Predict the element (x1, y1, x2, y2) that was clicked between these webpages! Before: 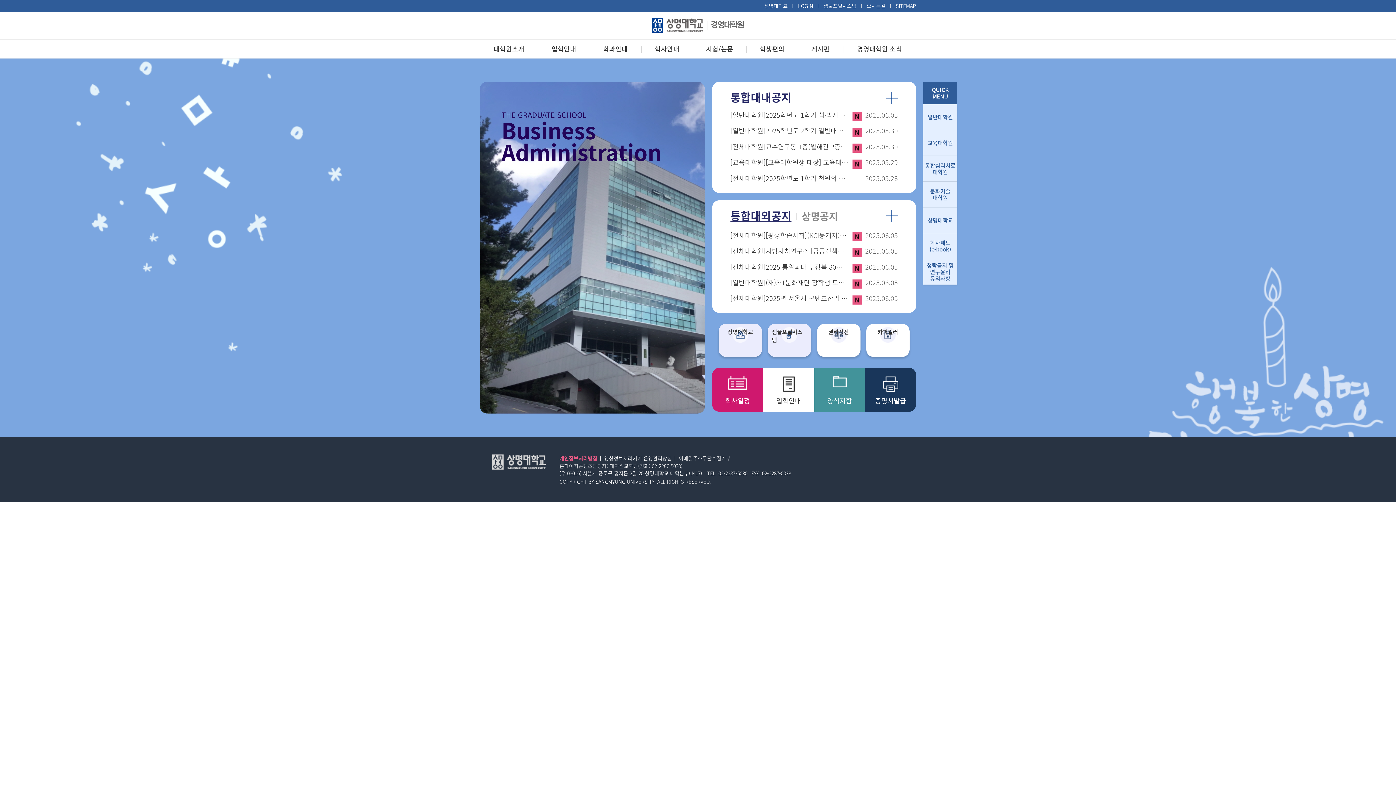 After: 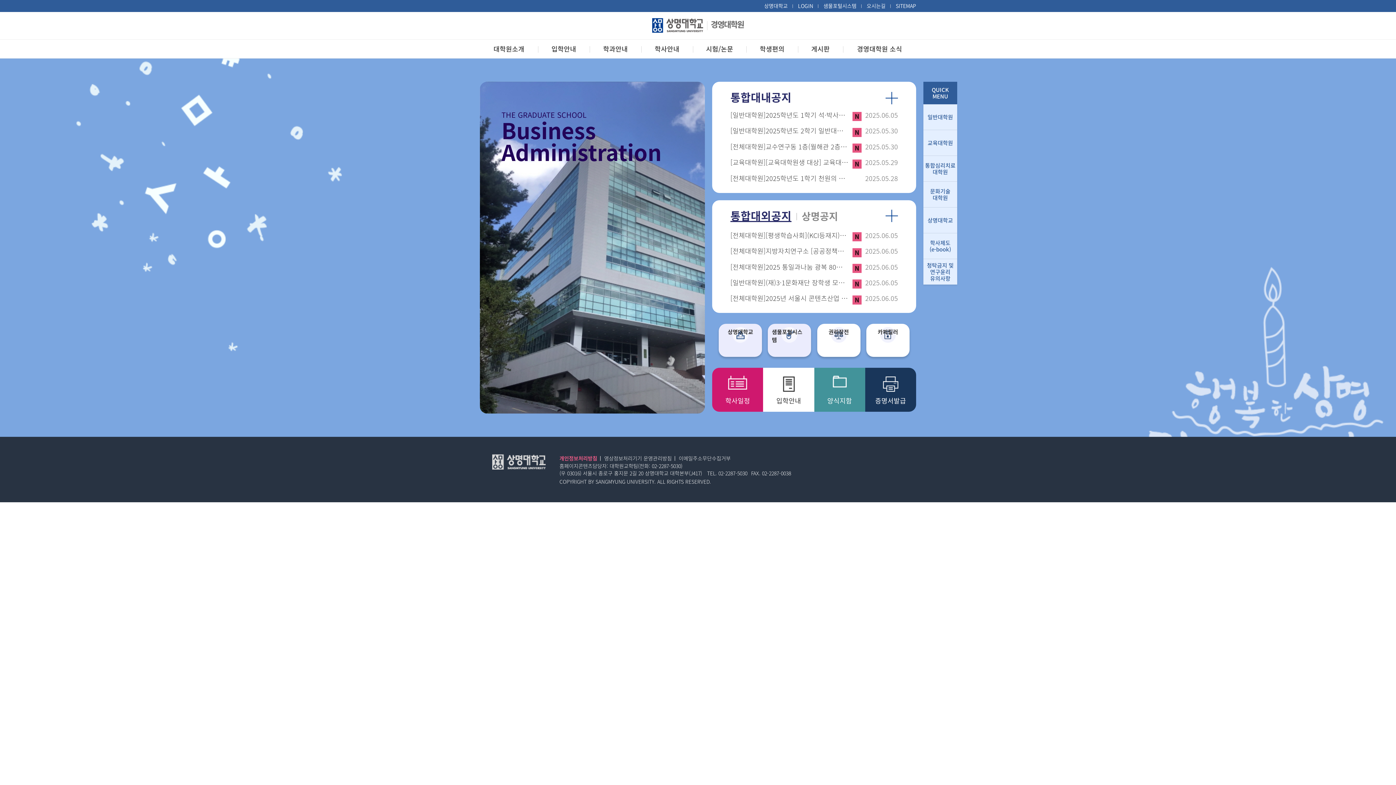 Action: label: 권리장전 bbox: (817, 323, 860, 357)